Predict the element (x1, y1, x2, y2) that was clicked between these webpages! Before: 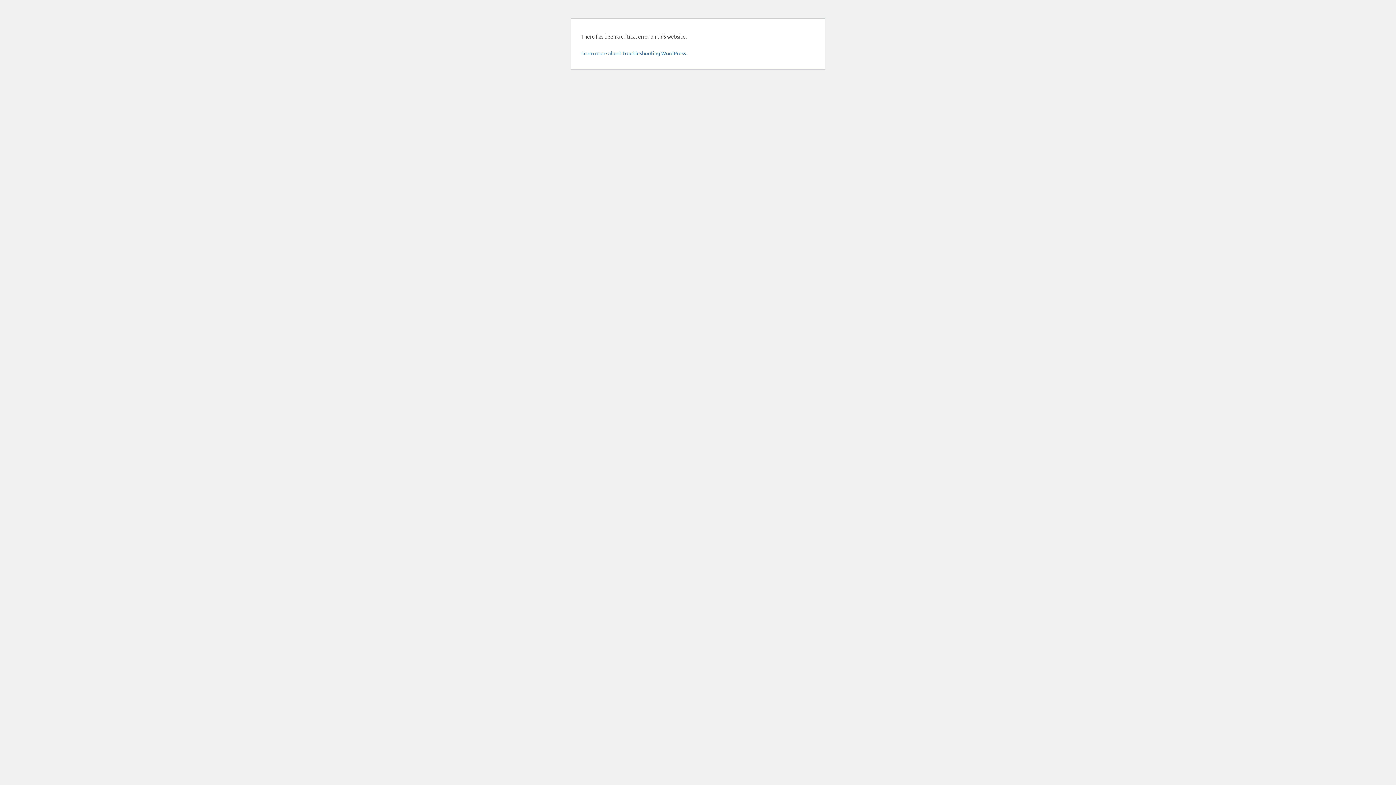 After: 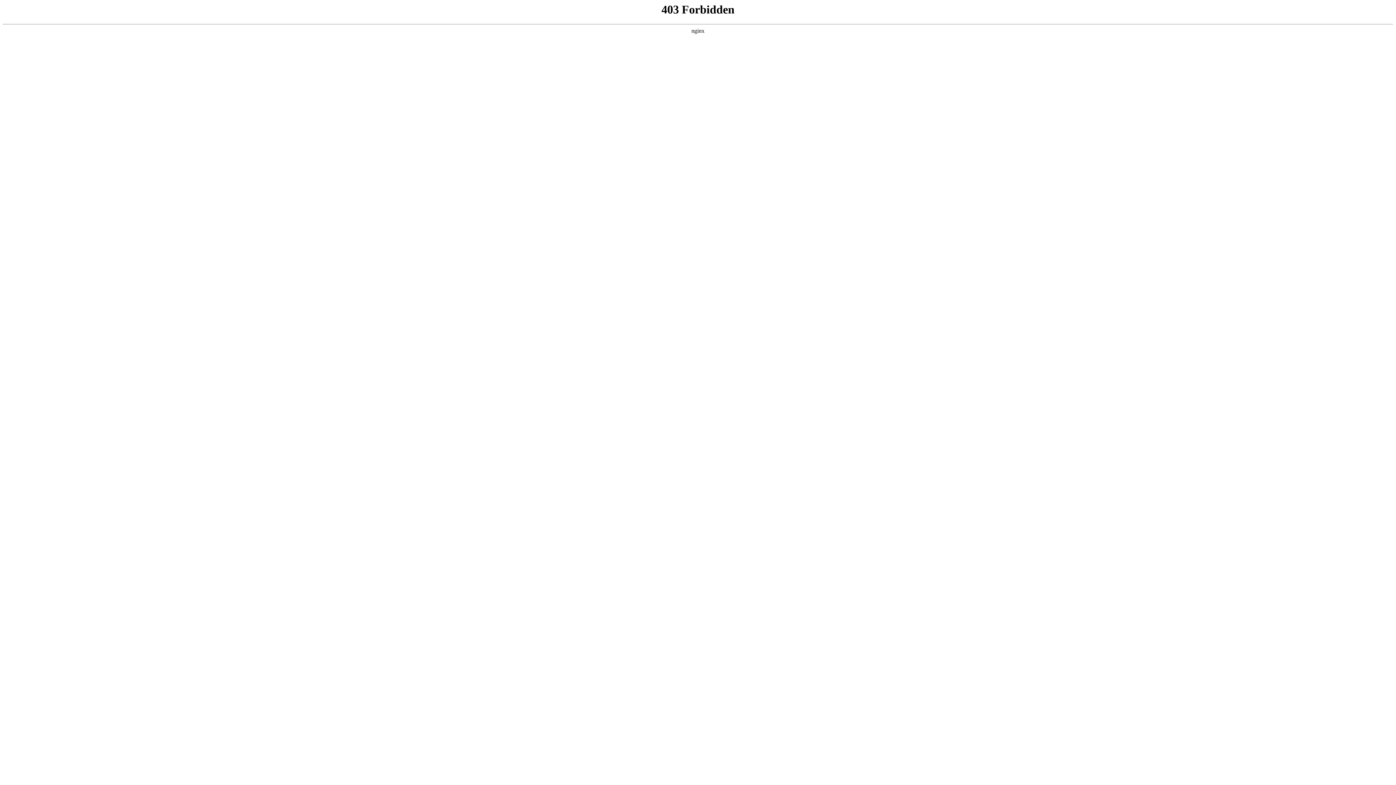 Action: bbox: (581, 49, 687, 56) label: Learn more about troubleshooting WordPress.